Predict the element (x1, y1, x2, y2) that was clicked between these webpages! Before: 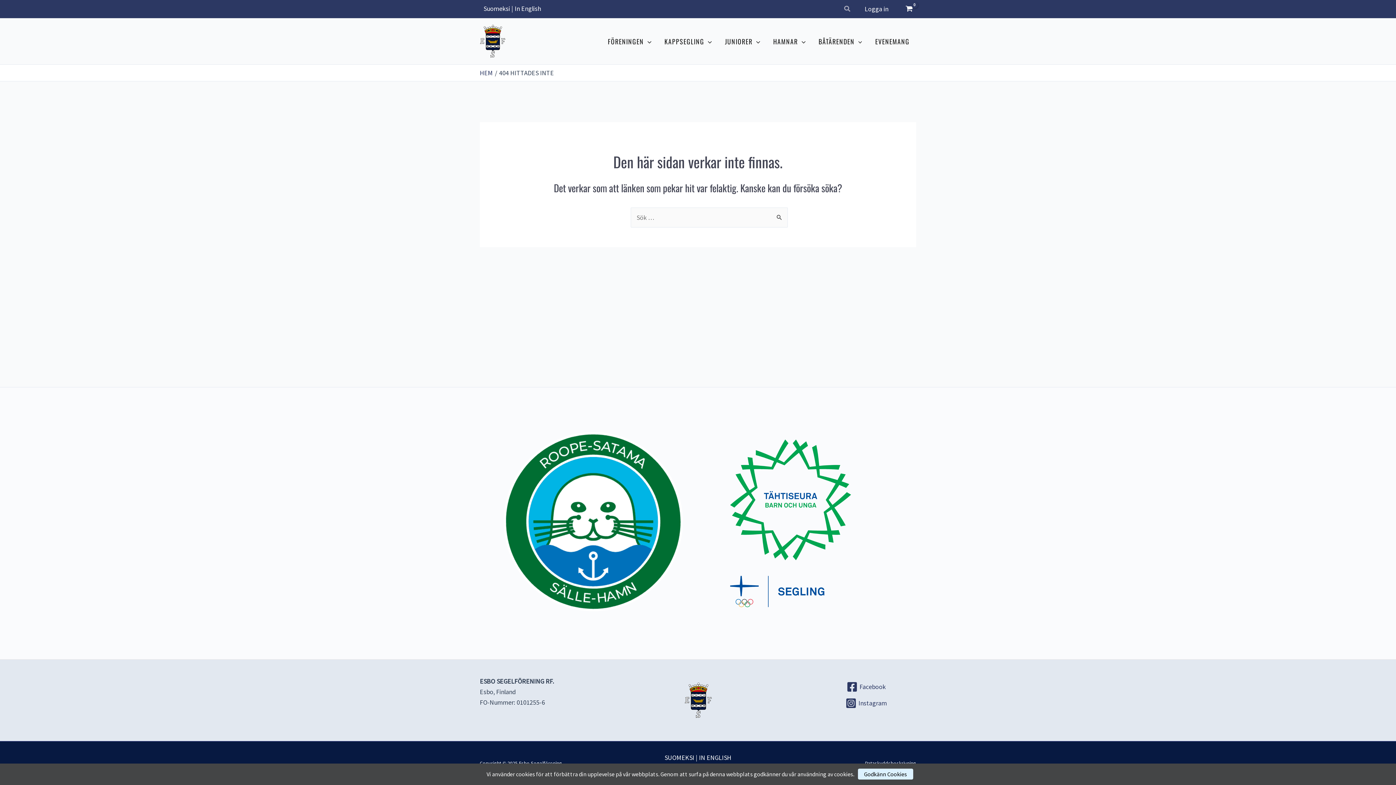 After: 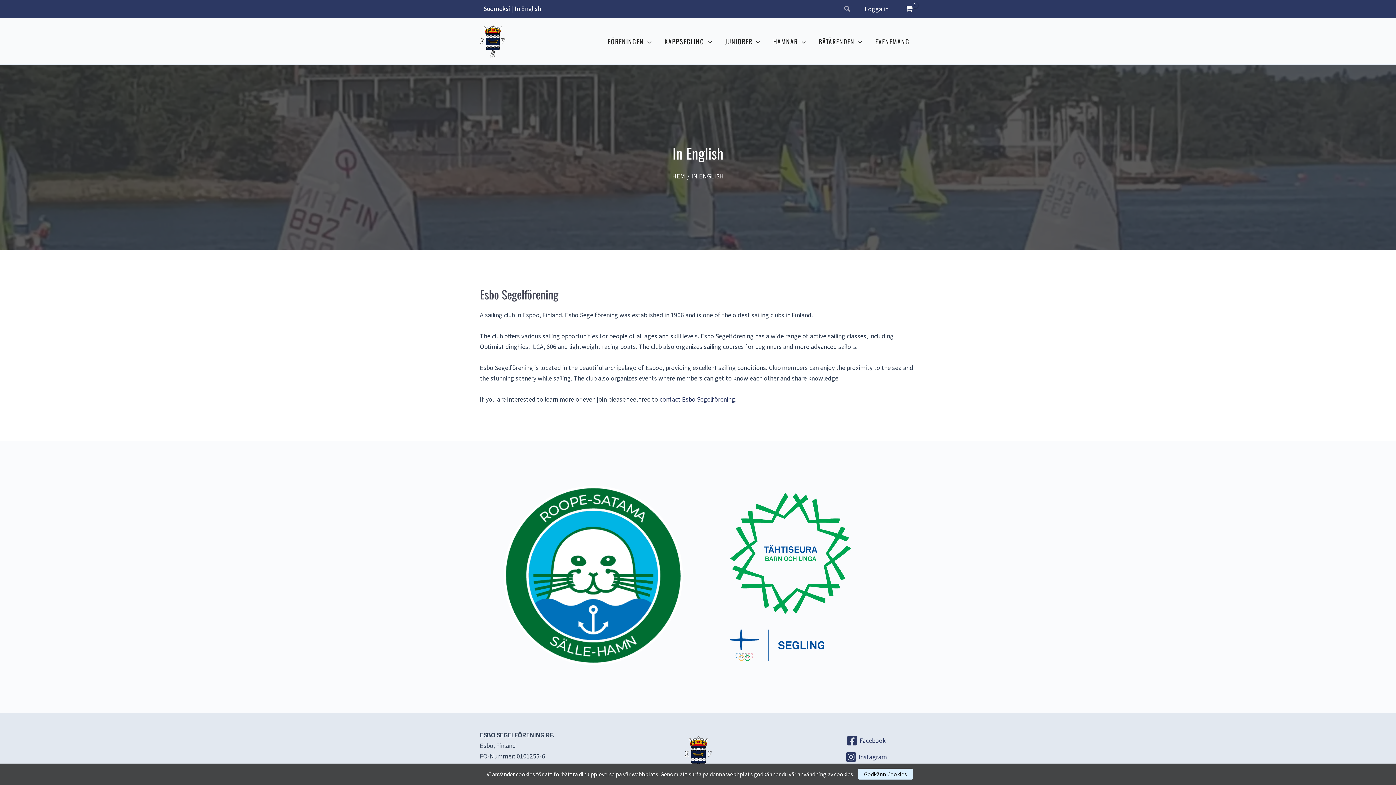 Action: label: IN ENGLISH bbox: (699, 753, 731, 762)